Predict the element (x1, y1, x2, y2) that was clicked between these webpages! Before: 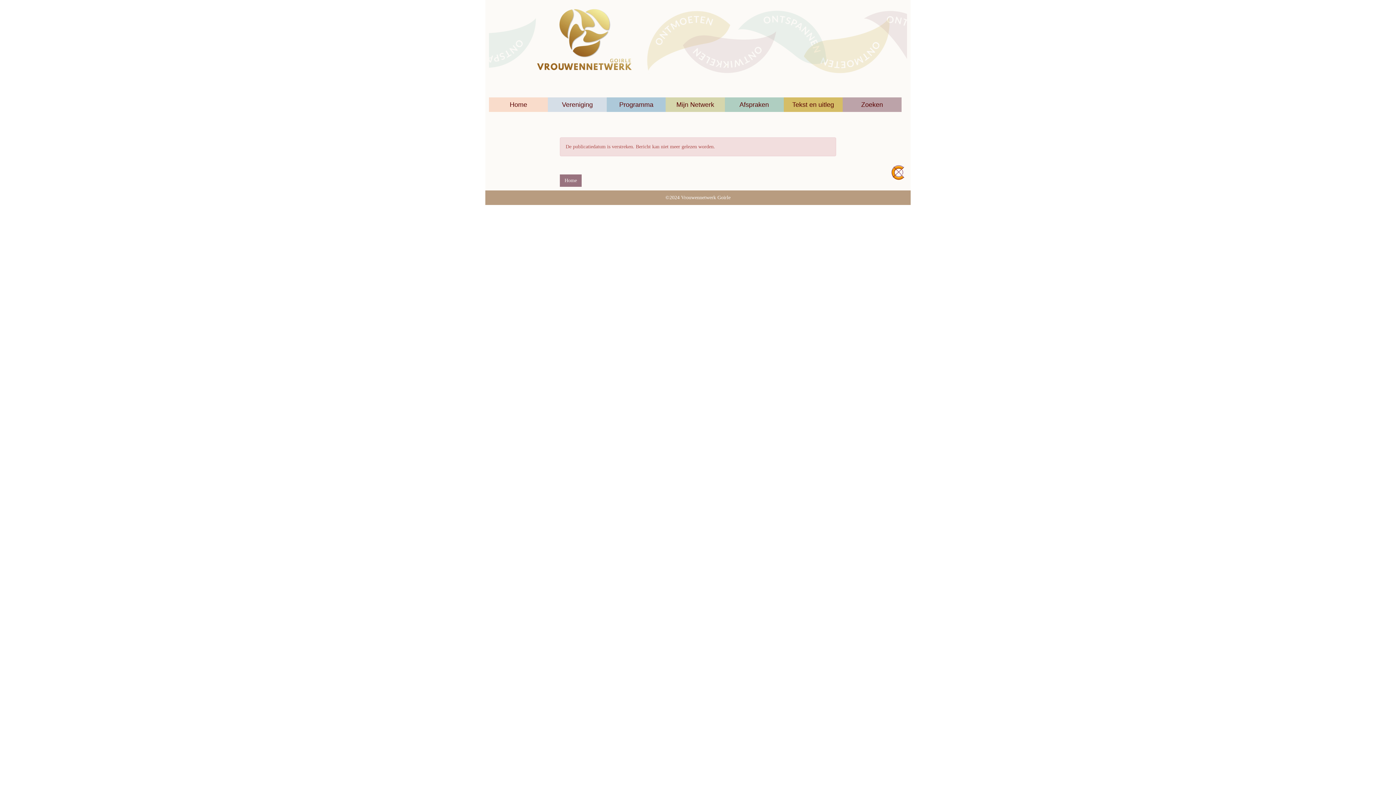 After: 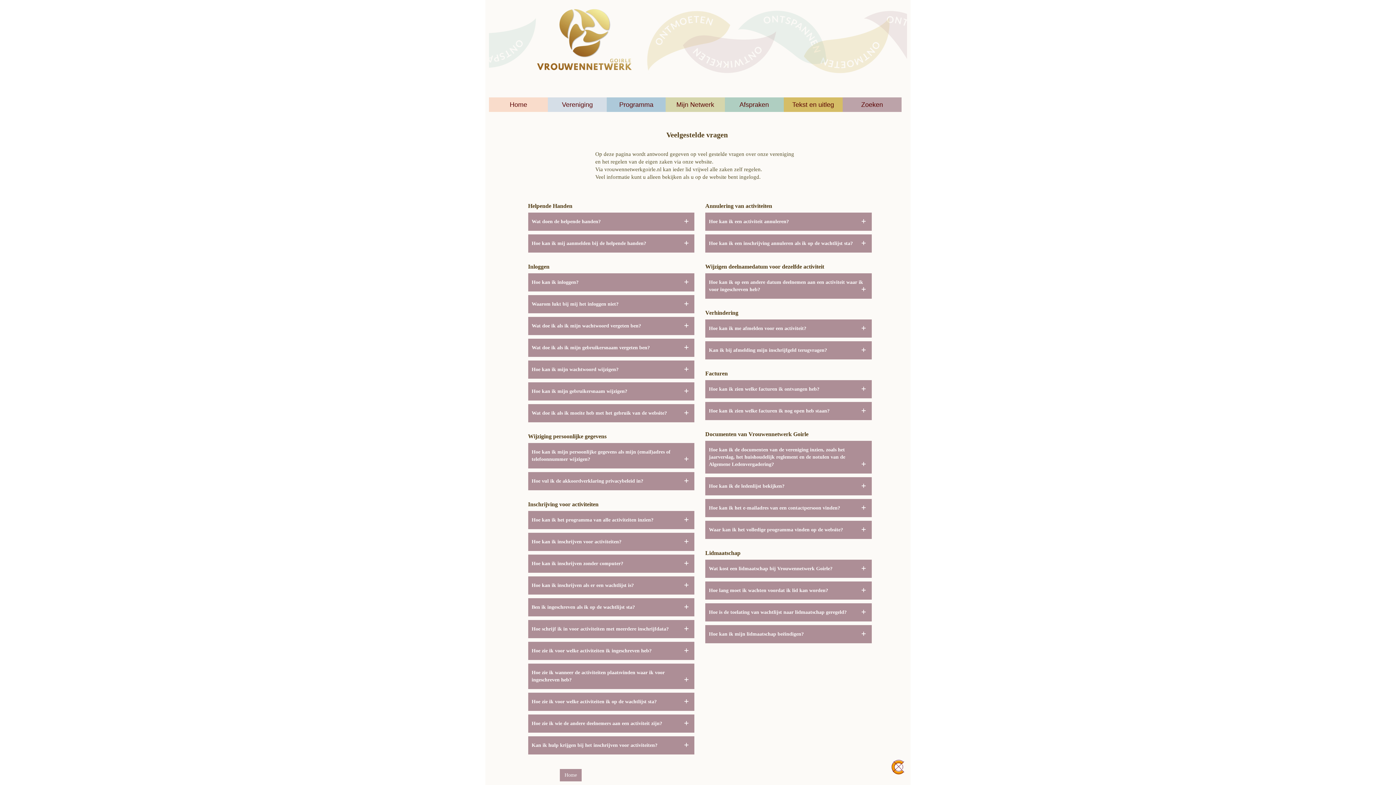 Action: bbox: (783, 97, 842, 112) label: Tekst en uitleg